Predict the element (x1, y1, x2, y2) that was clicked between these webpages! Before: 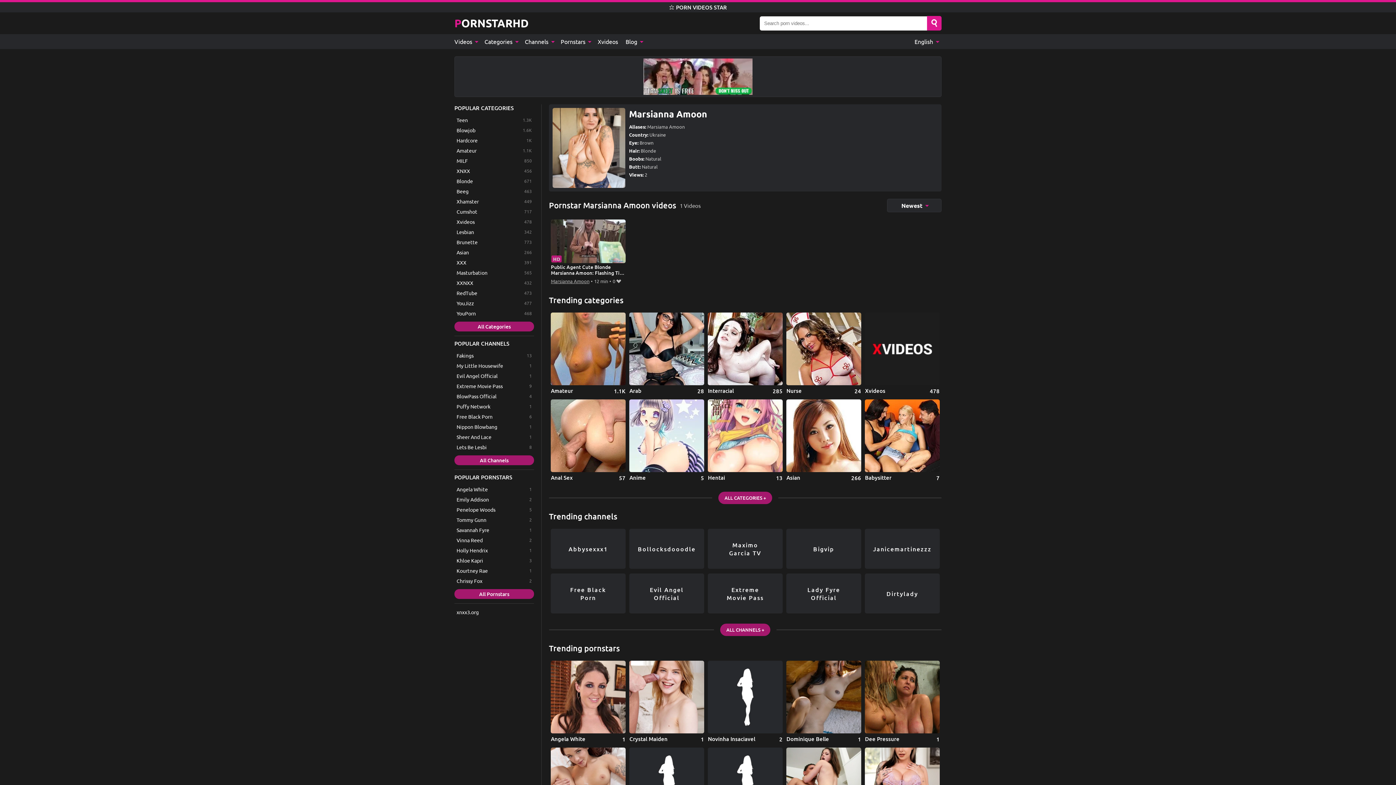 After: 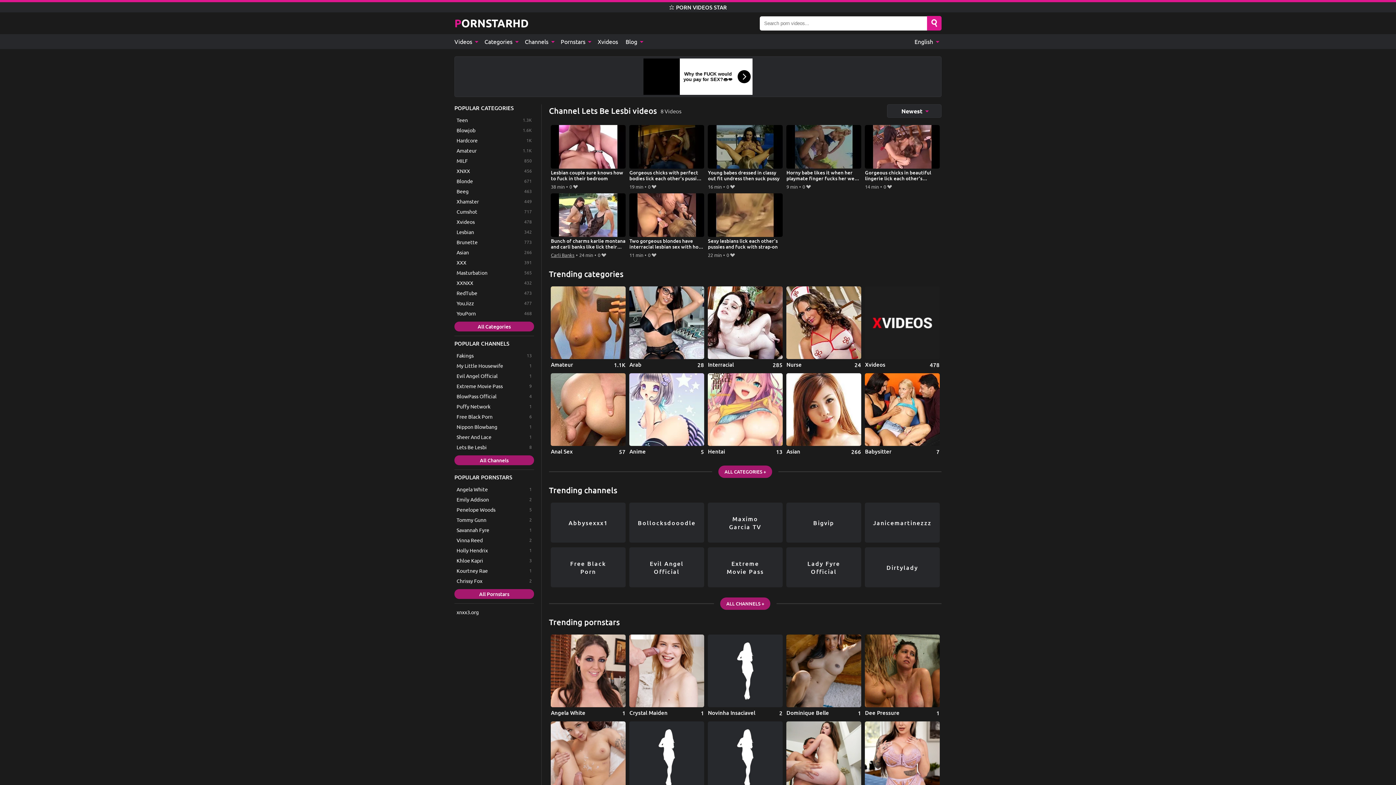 Action: label: Lets Be Lesbi bbox: (454, 442, 534, 451)